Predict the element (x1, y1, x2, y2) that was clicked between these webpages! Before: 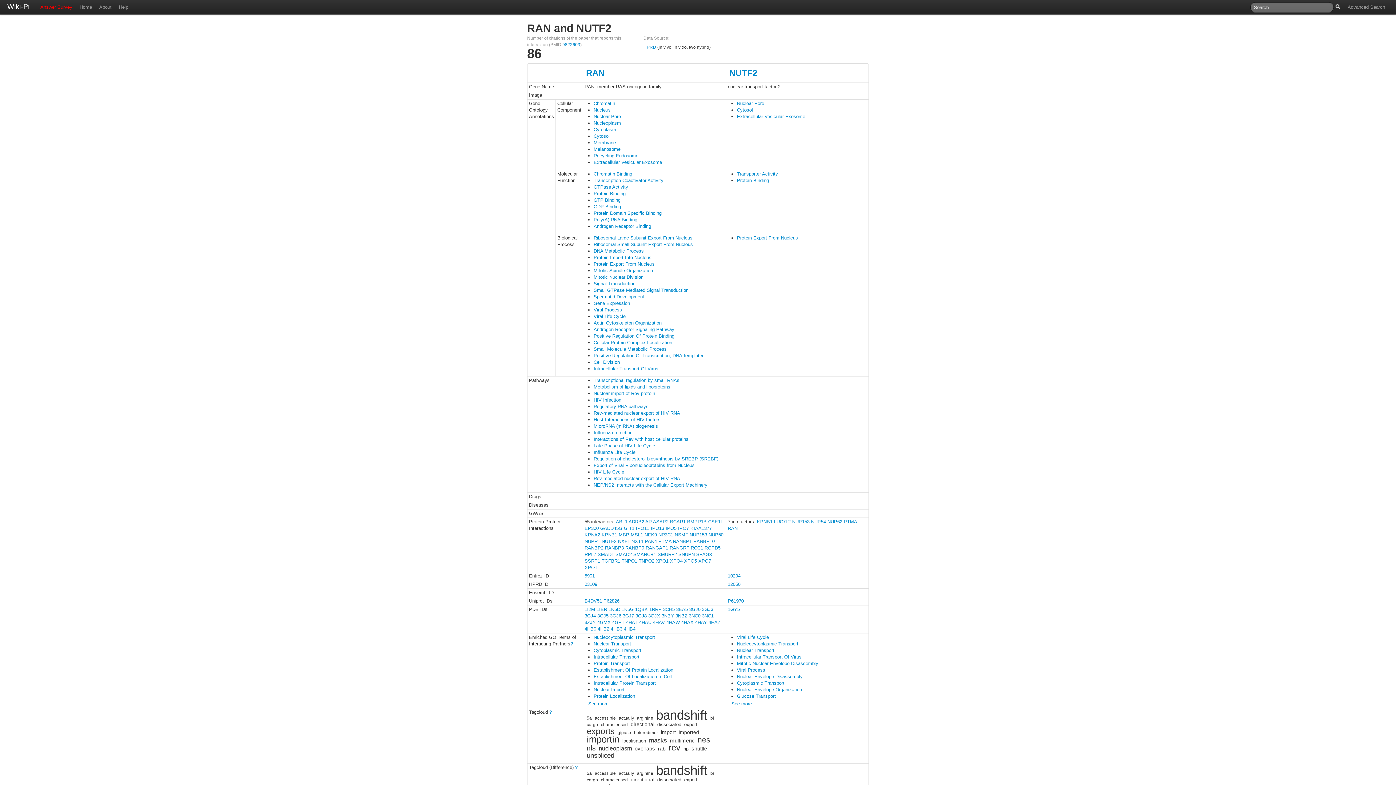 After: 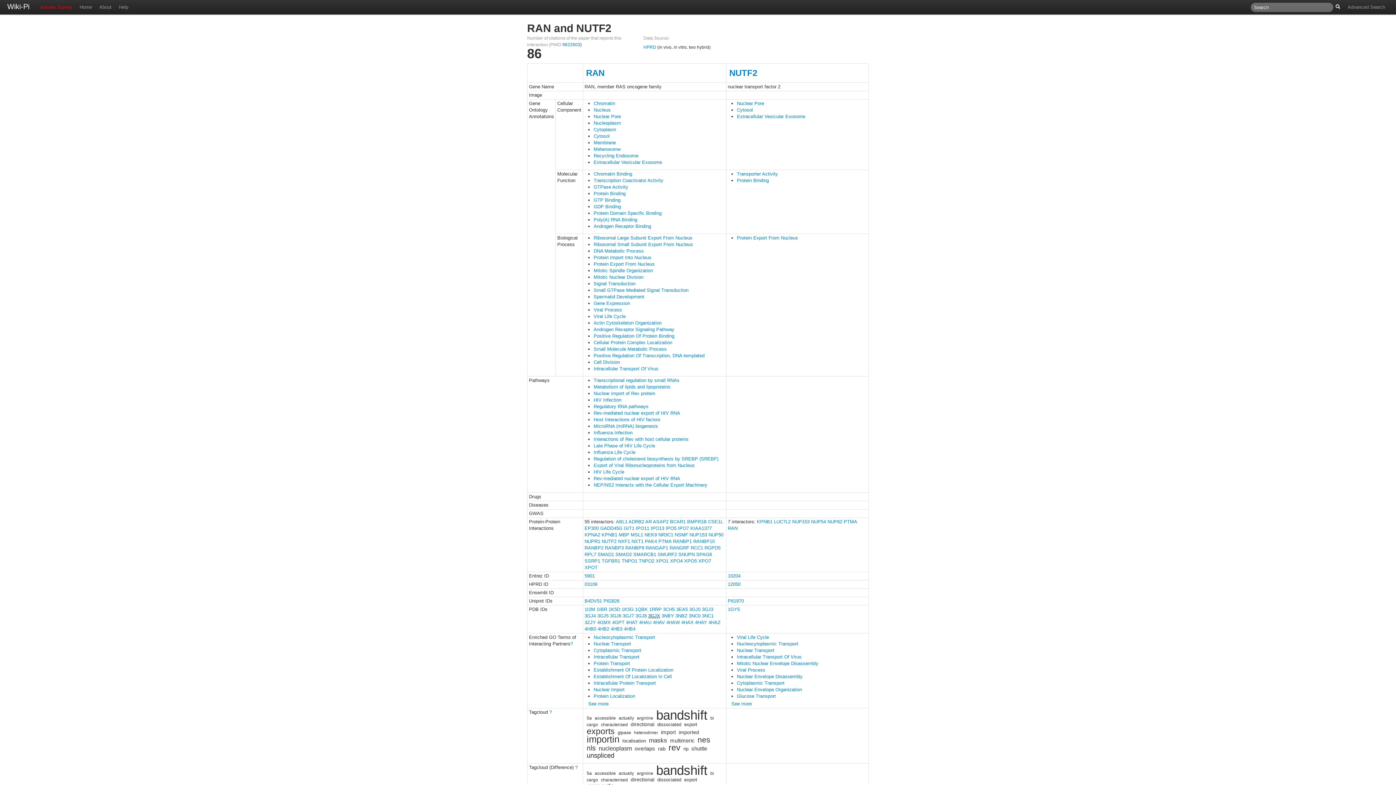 Action: label: 3GJX bbox: (648, 613, 660, 618)